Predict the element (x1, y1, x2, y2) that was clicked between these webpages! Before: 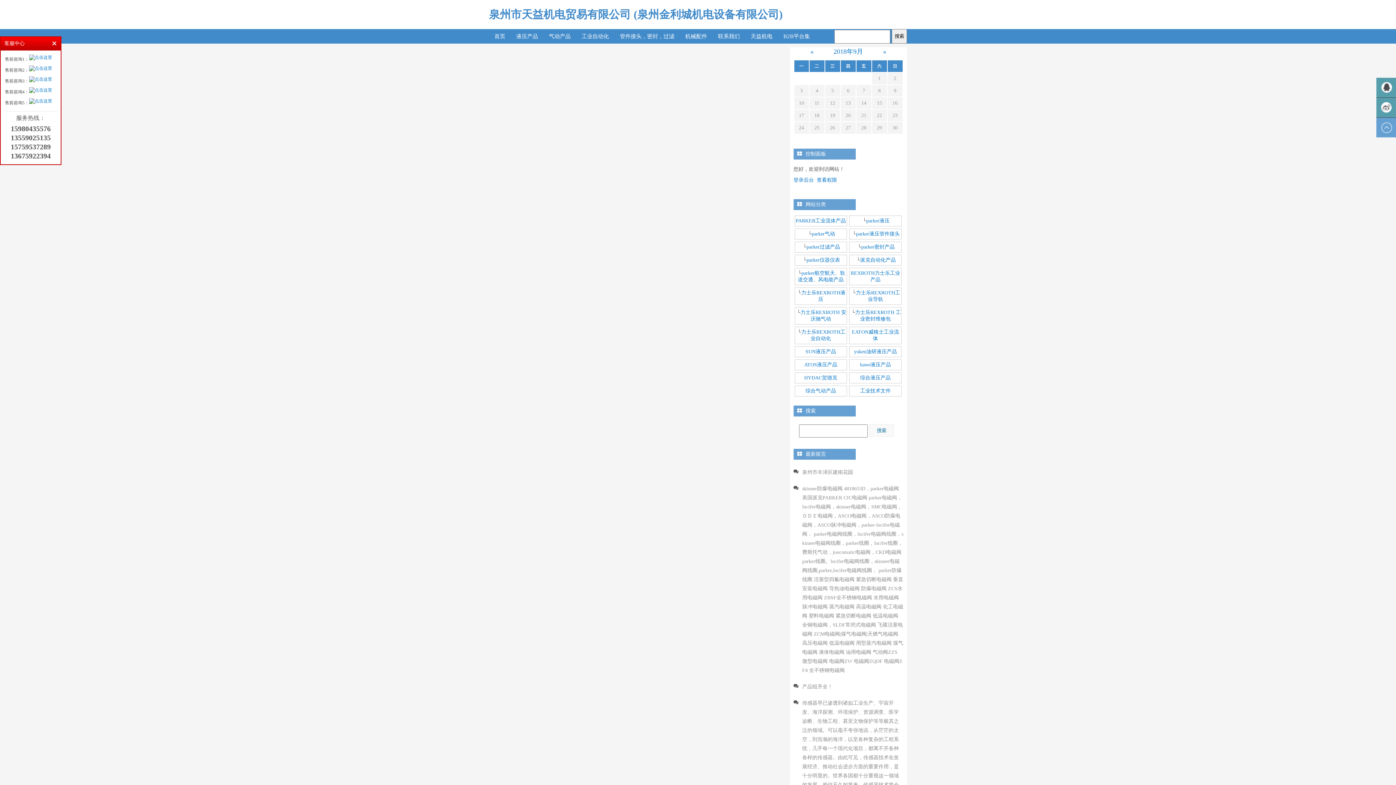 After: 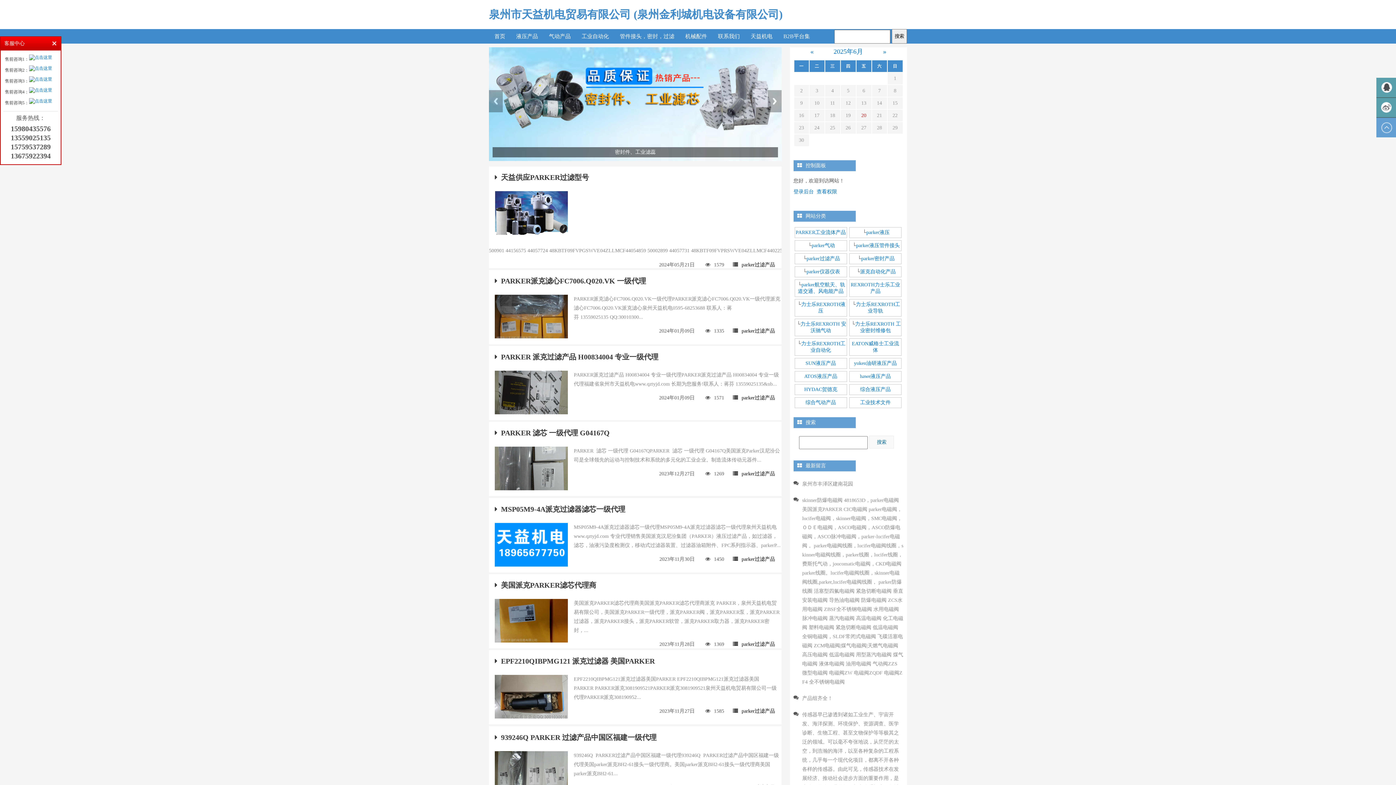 Action: bbox: (806, 244, 840, 249) label: parker过滤产品